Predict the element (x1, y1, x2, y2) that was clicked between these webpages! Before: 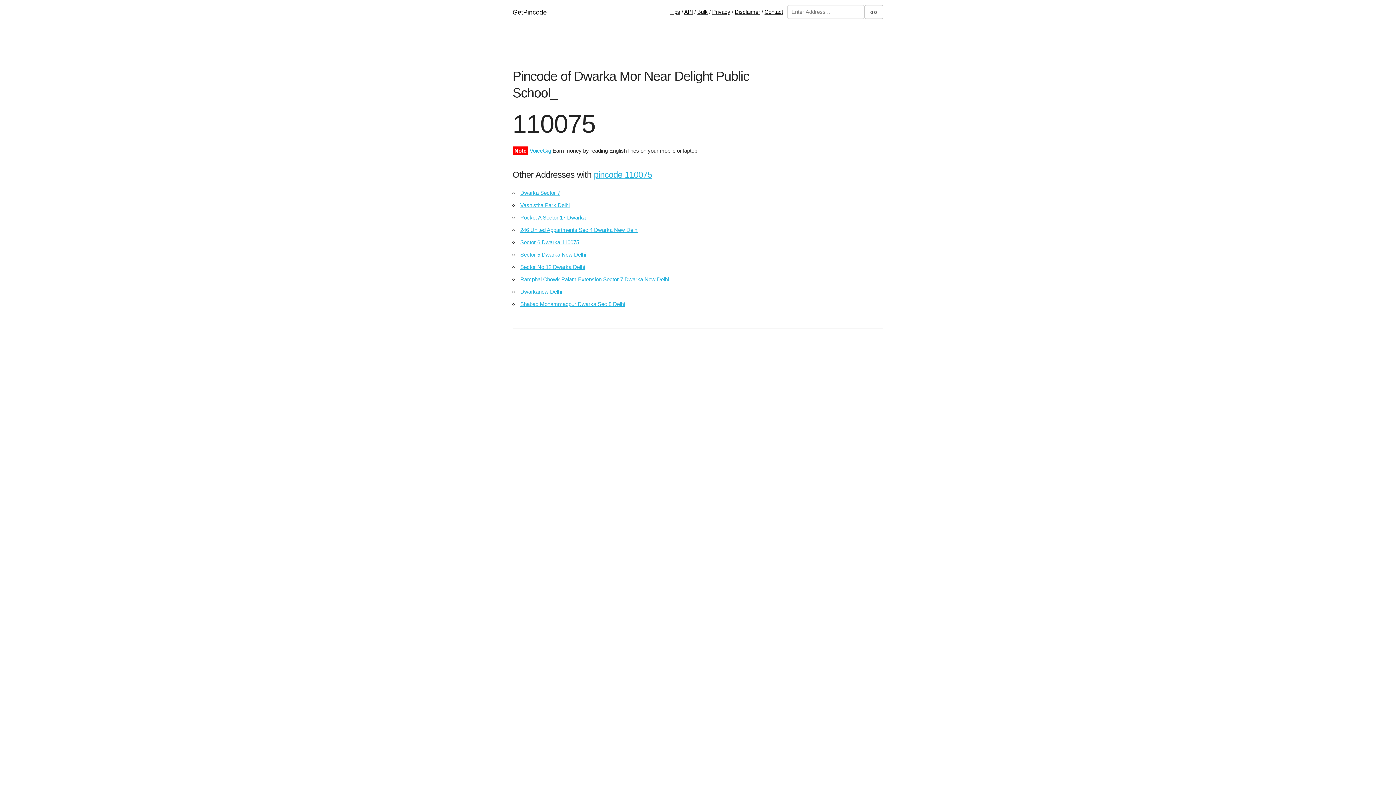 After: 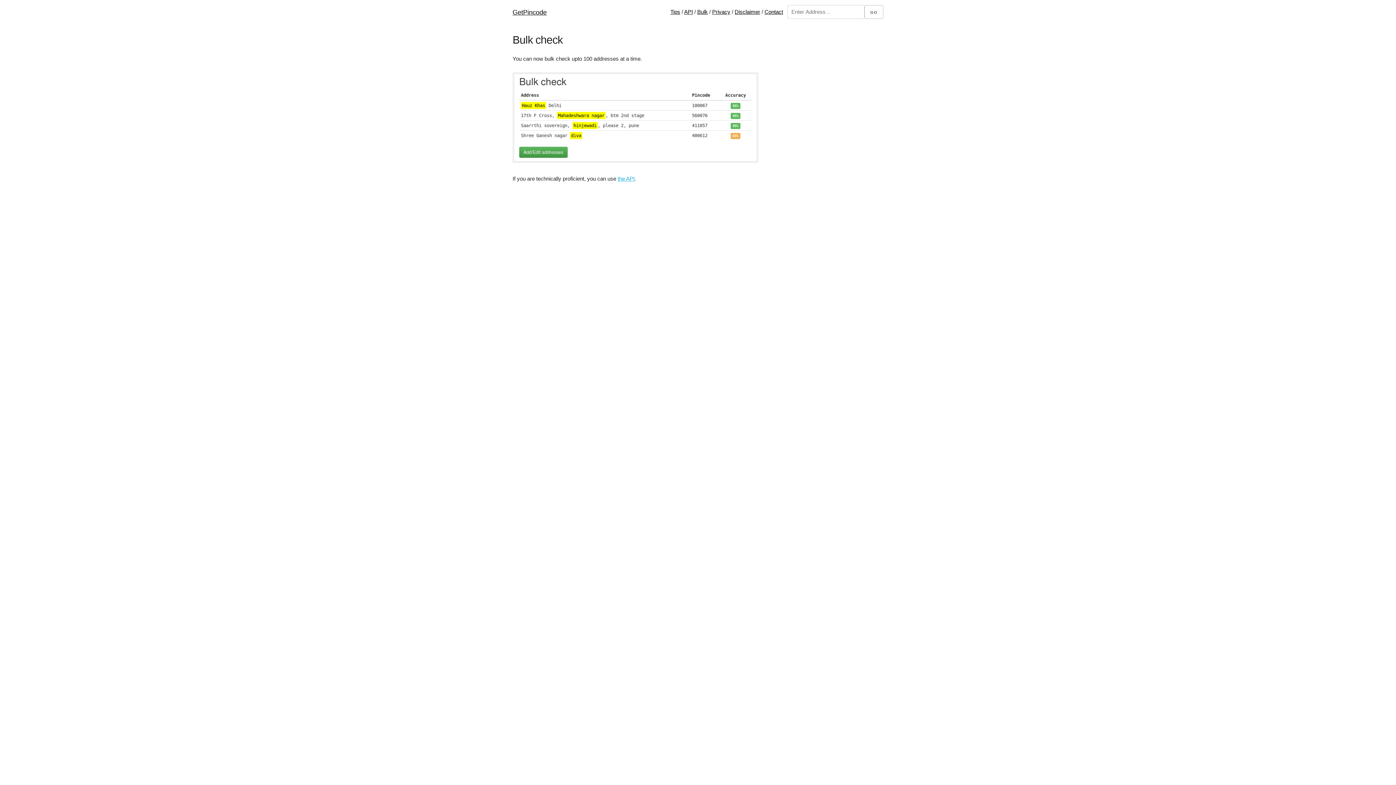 Action: label: Bulk bbox: (697, 8, 707, 14)